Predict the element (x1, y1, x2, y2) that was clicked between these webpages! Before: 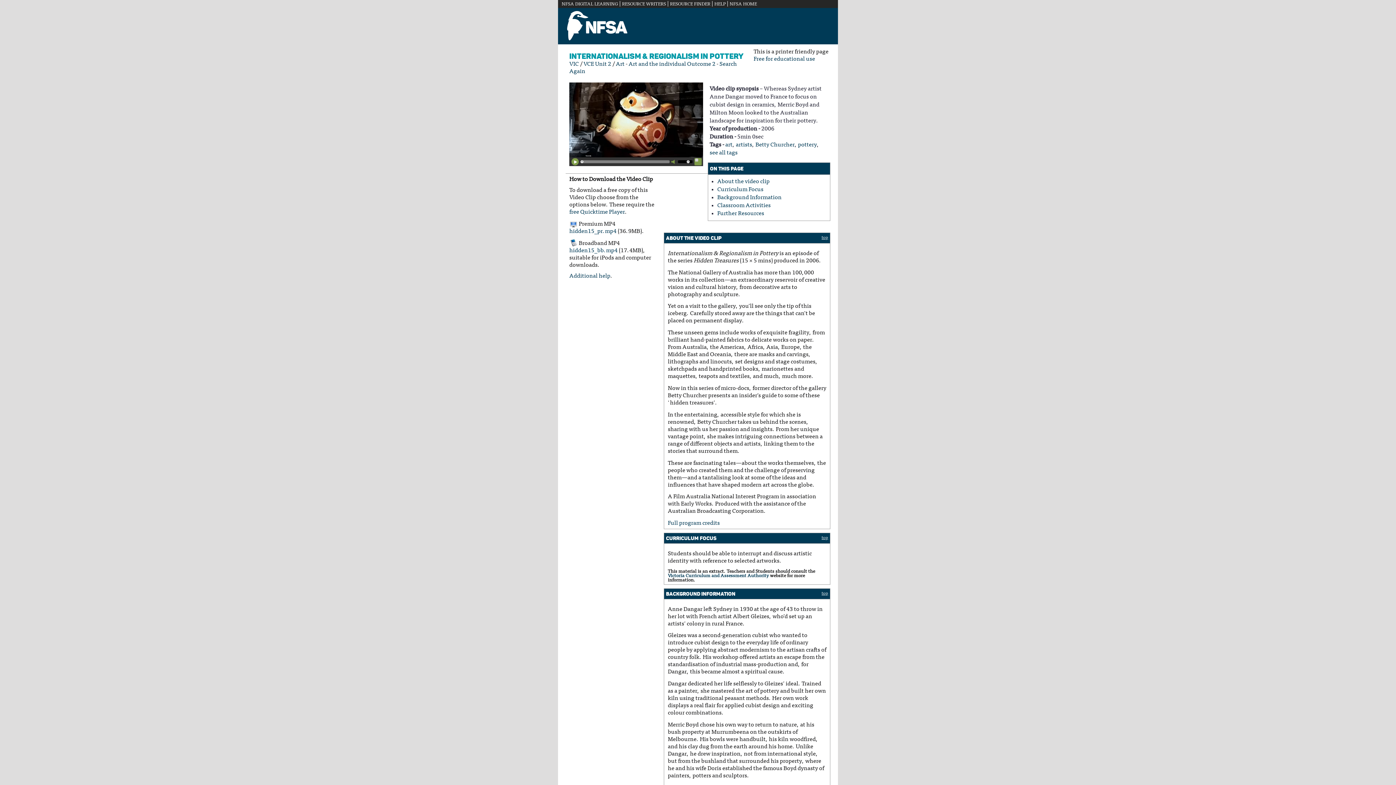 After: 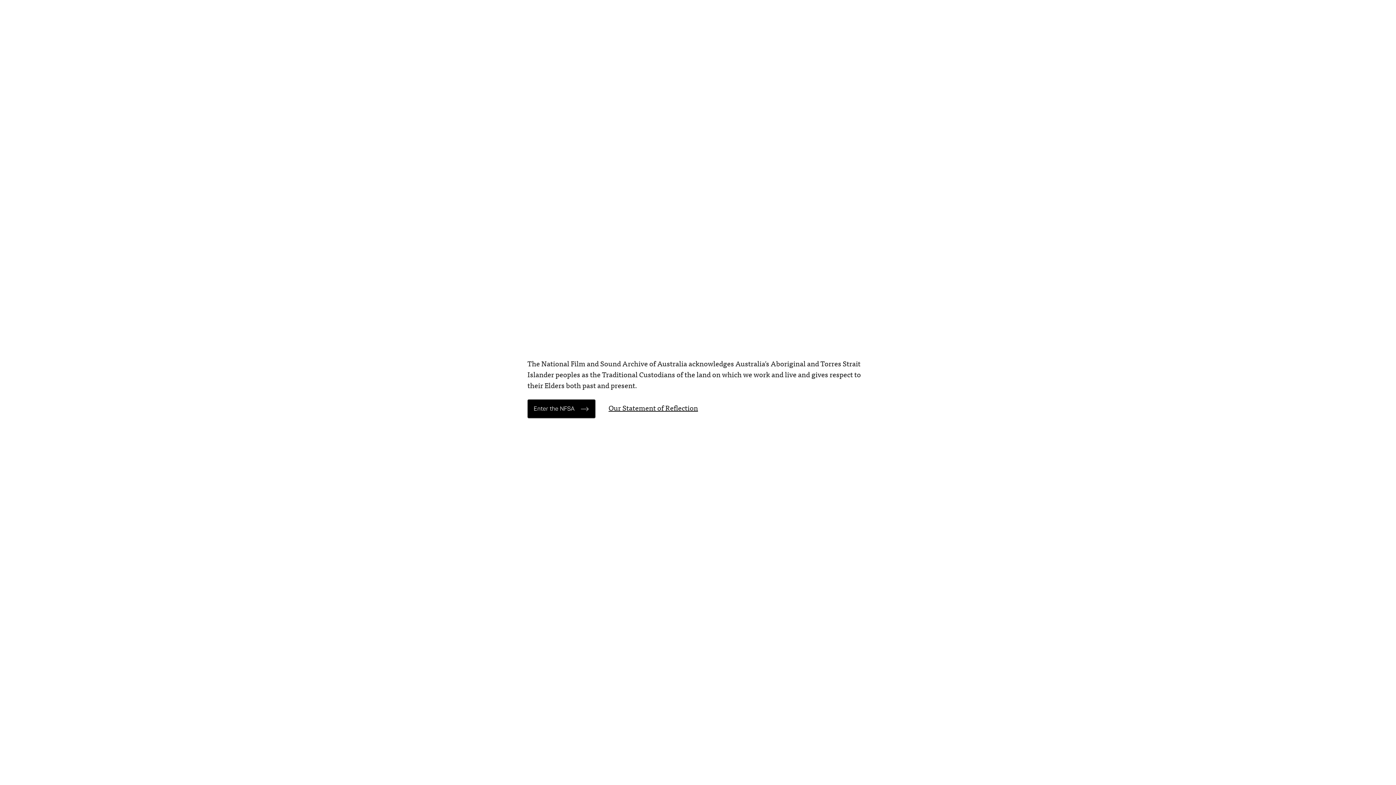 Action: bbox: (753, 56, 815, 62) label: Free for educational use